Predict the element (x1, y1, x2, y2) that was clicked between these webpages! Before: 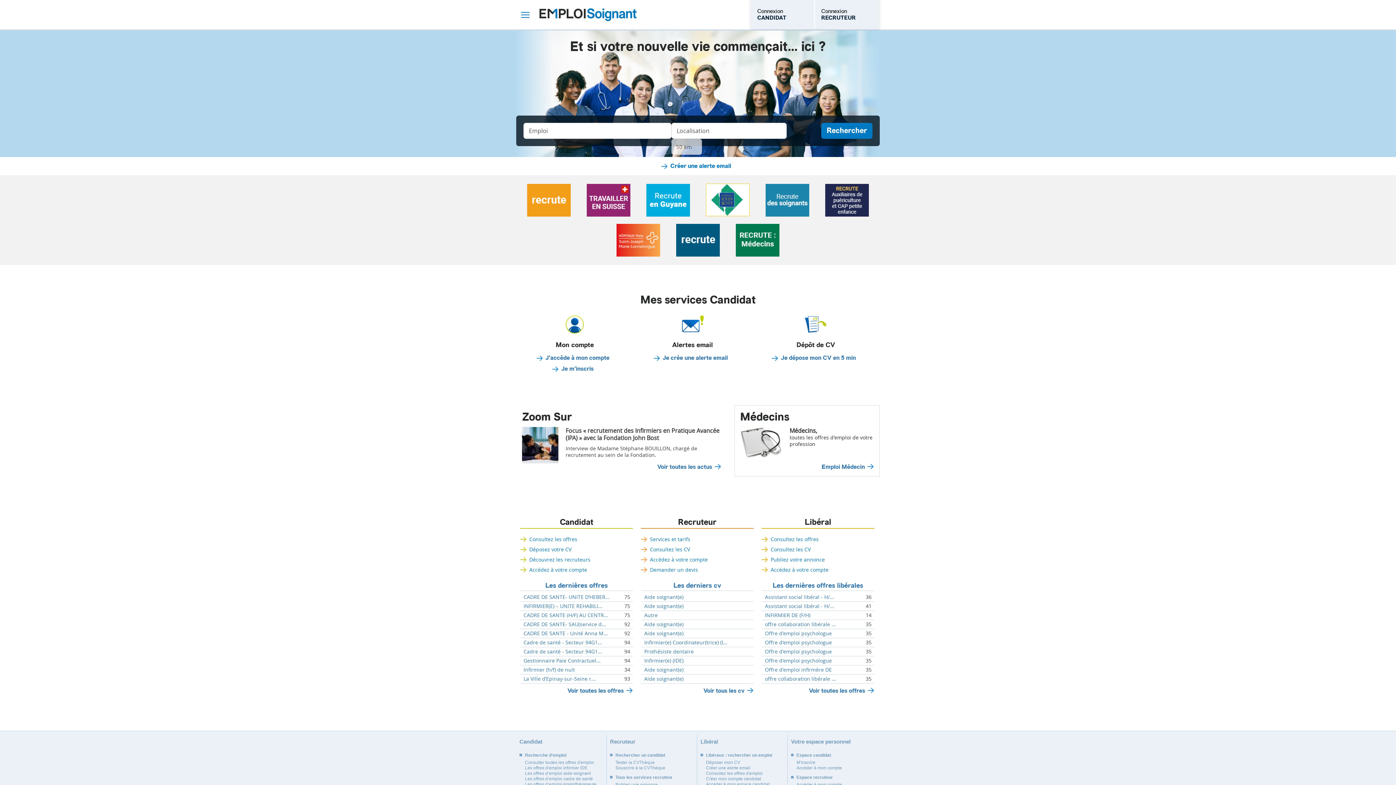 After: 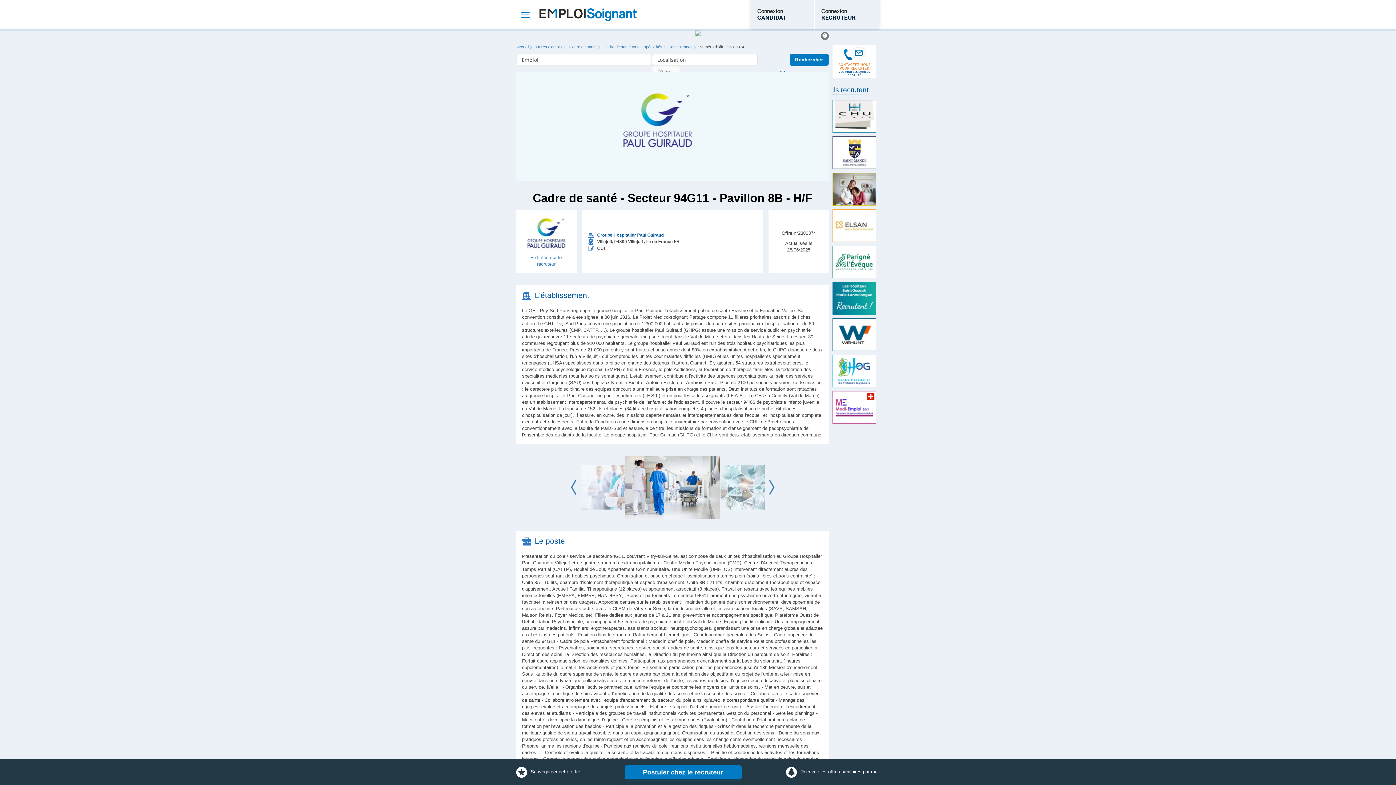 Action: label: Cadre de santé - Secteur 94G1... bbox: (520, 639, 603, 646)